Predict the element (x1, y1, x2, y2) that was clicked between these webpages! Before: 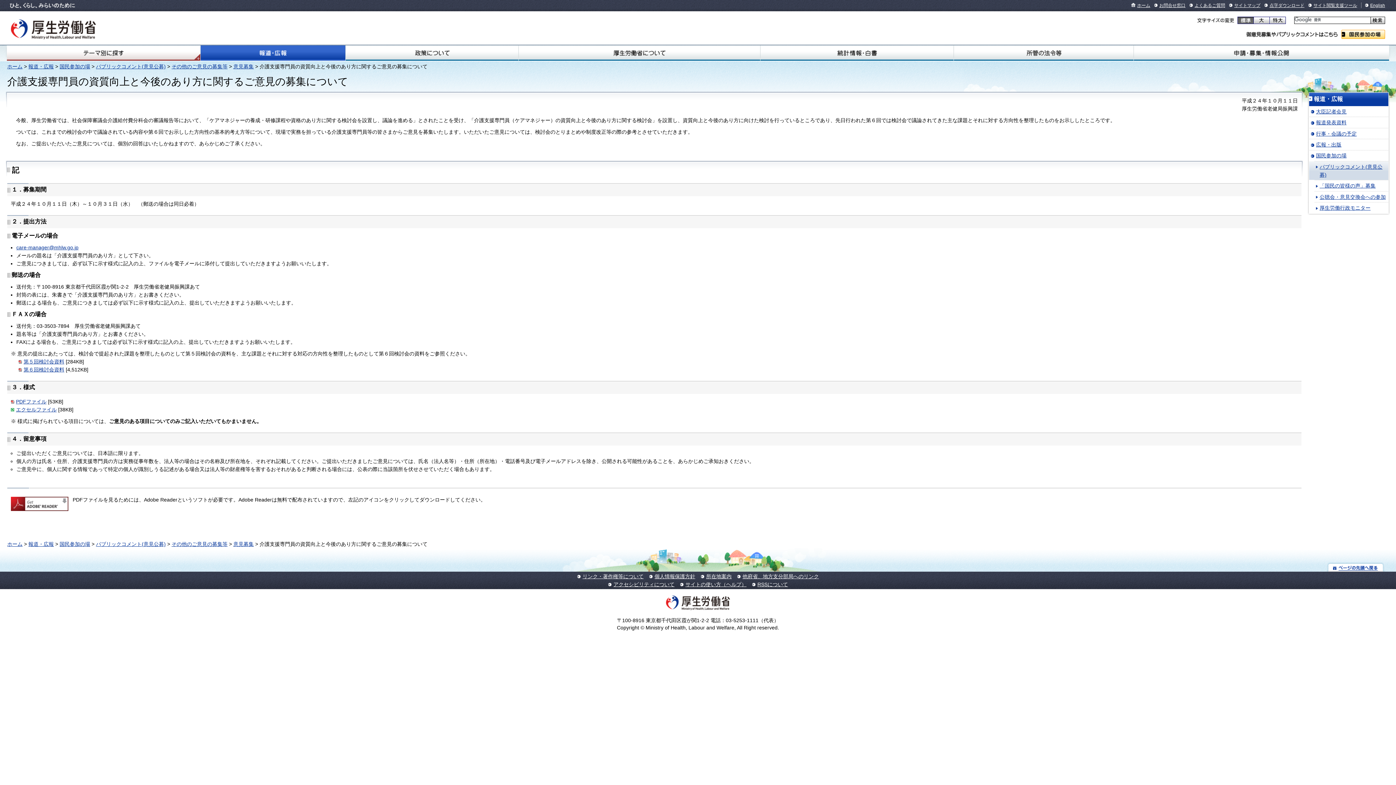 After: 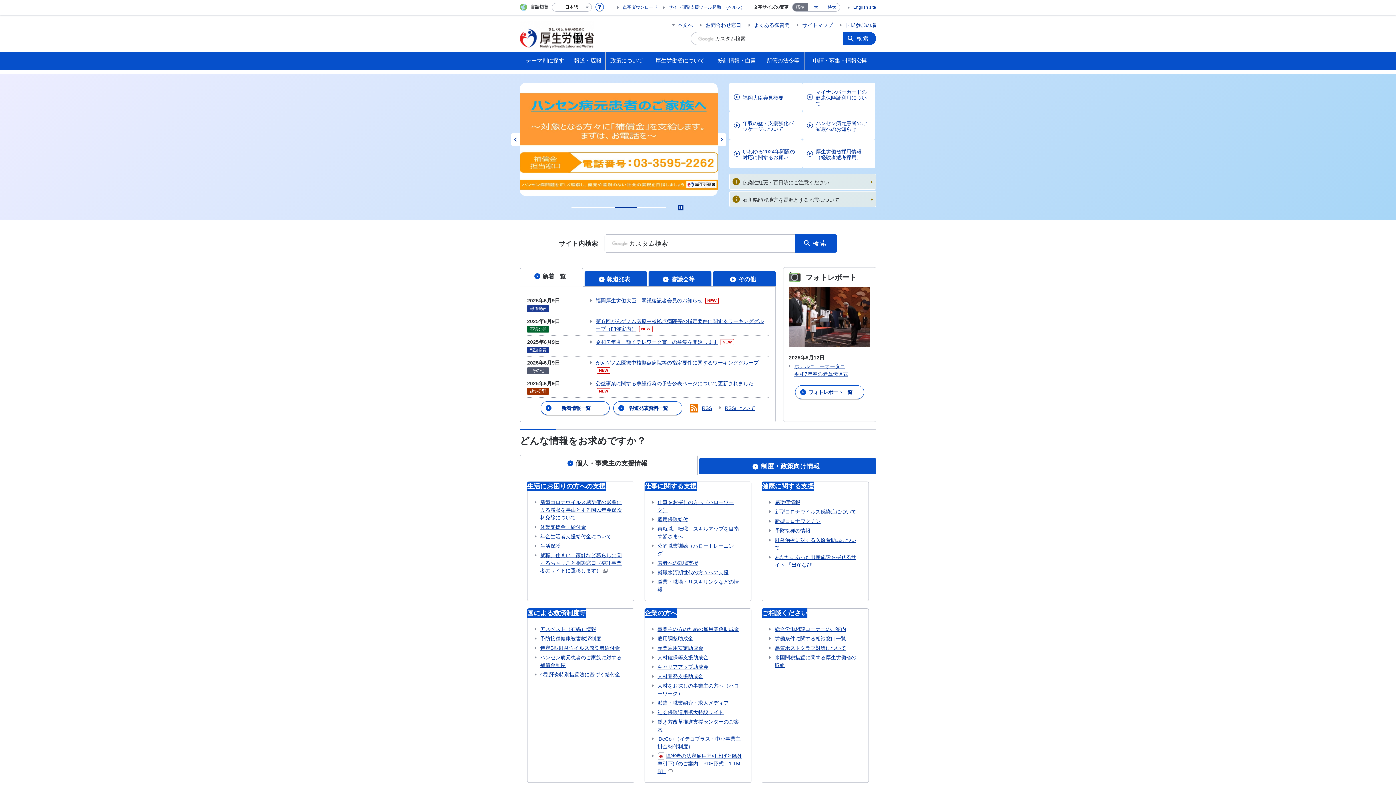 Action: bbox: (7, 541, 22, 547) label: ホーム